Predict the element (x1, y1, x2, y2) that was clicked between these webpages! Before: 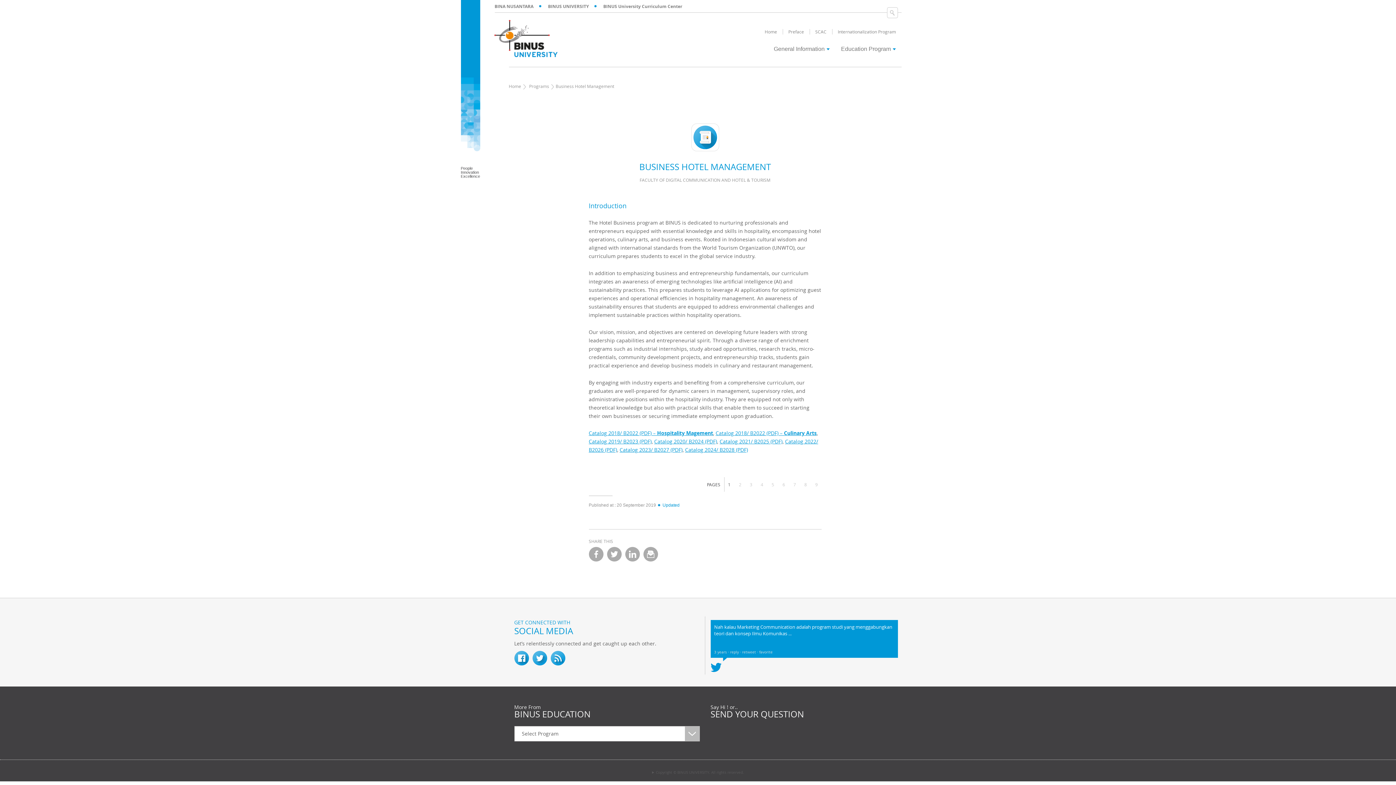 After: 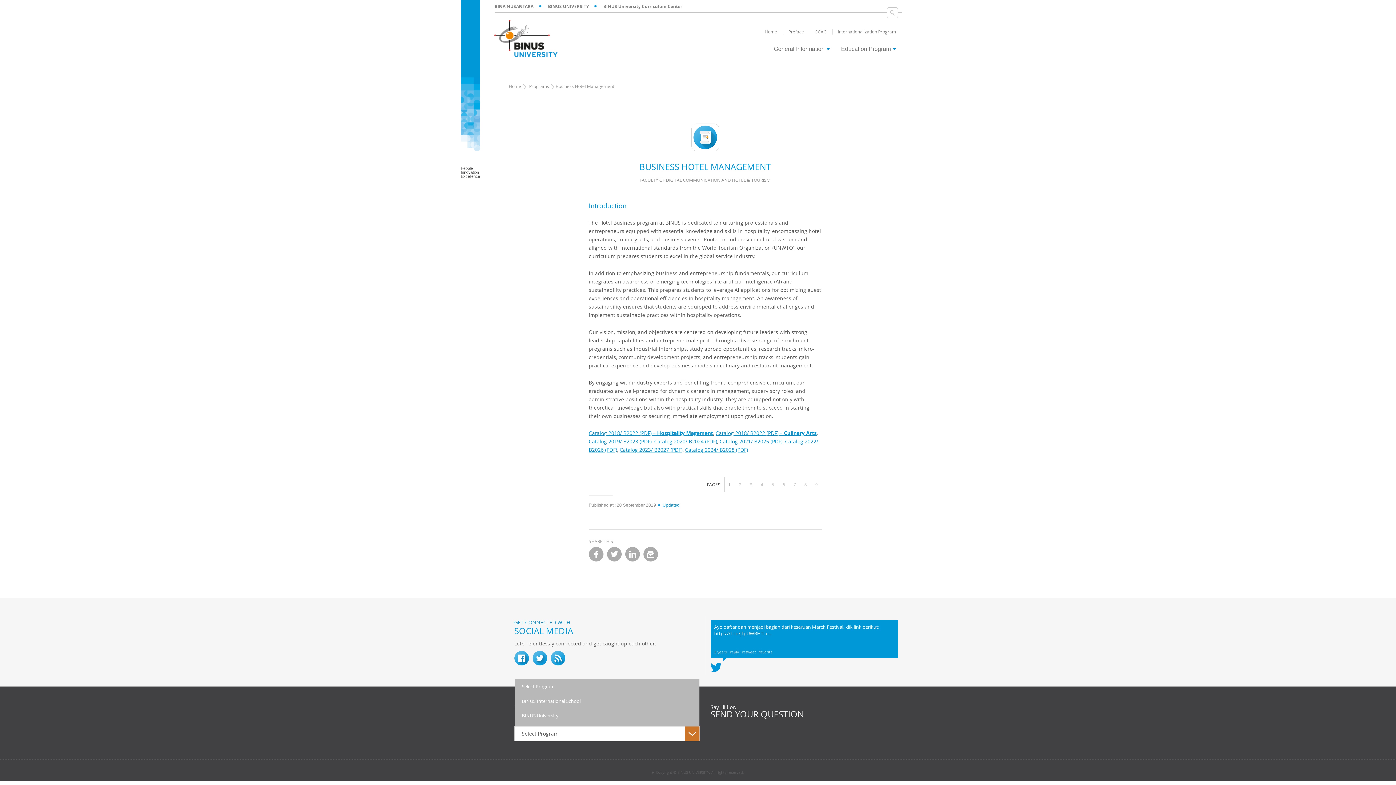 Action: bbox: (514, 726, 699, 741) label: Select Program